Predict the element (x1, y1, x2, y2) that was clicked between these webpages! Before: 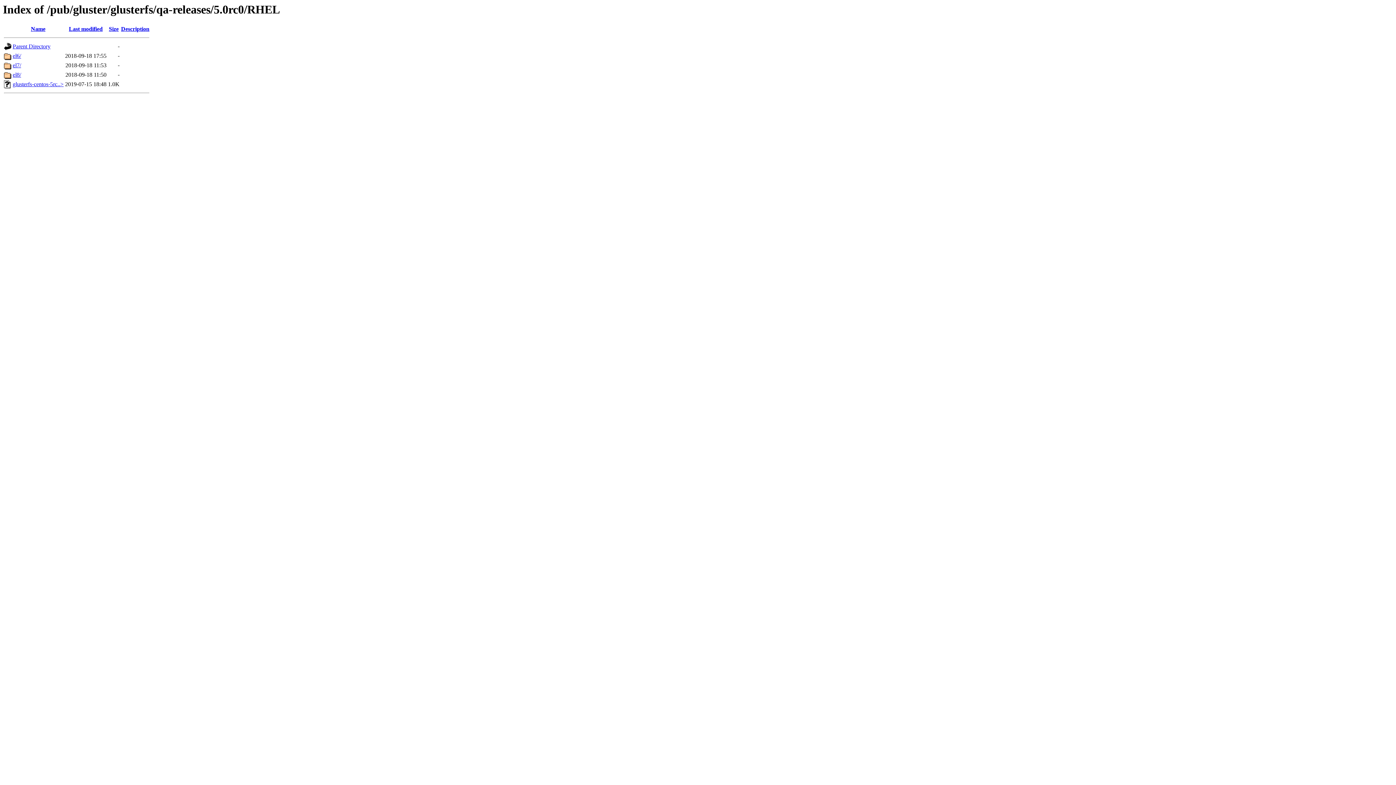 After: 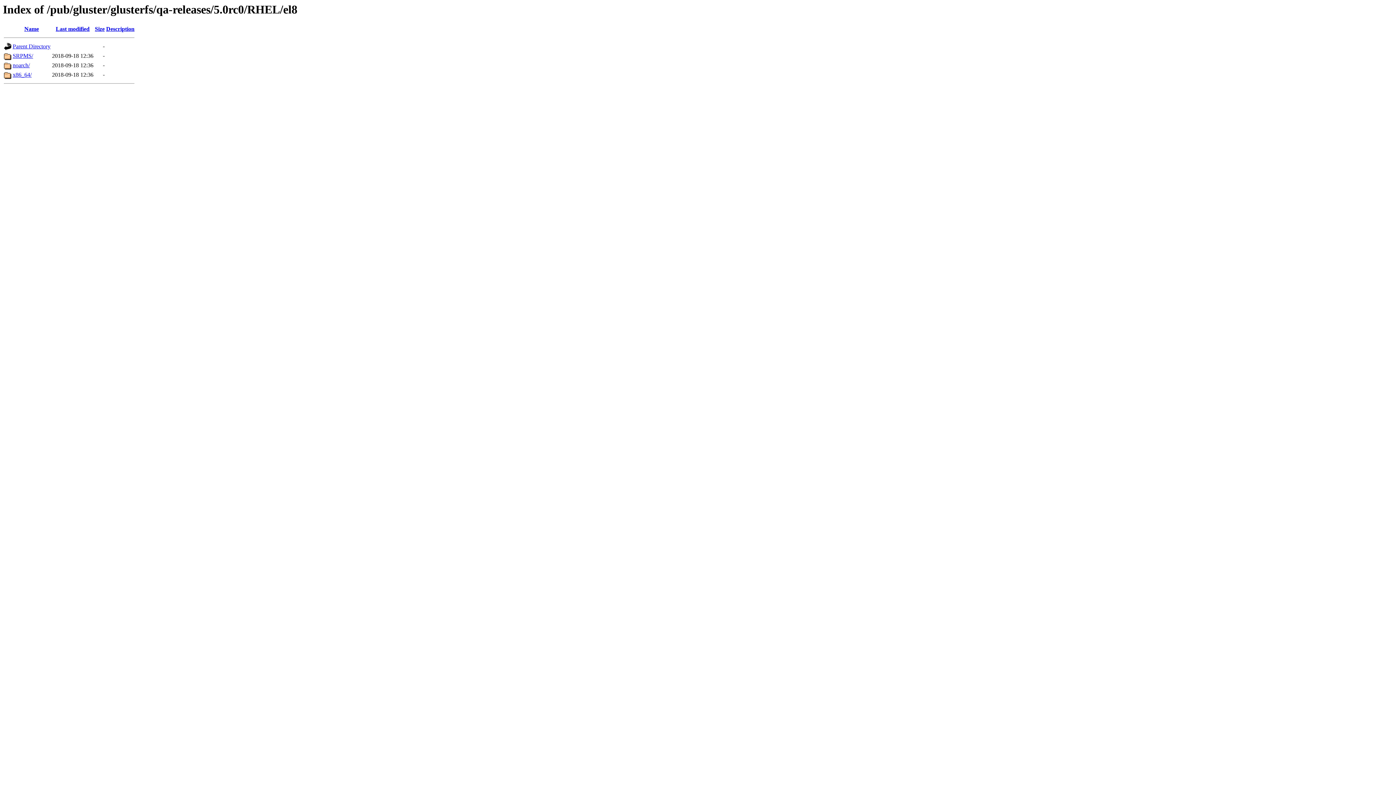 Action: bbox: (12, 71, 21, 77) label: el8/